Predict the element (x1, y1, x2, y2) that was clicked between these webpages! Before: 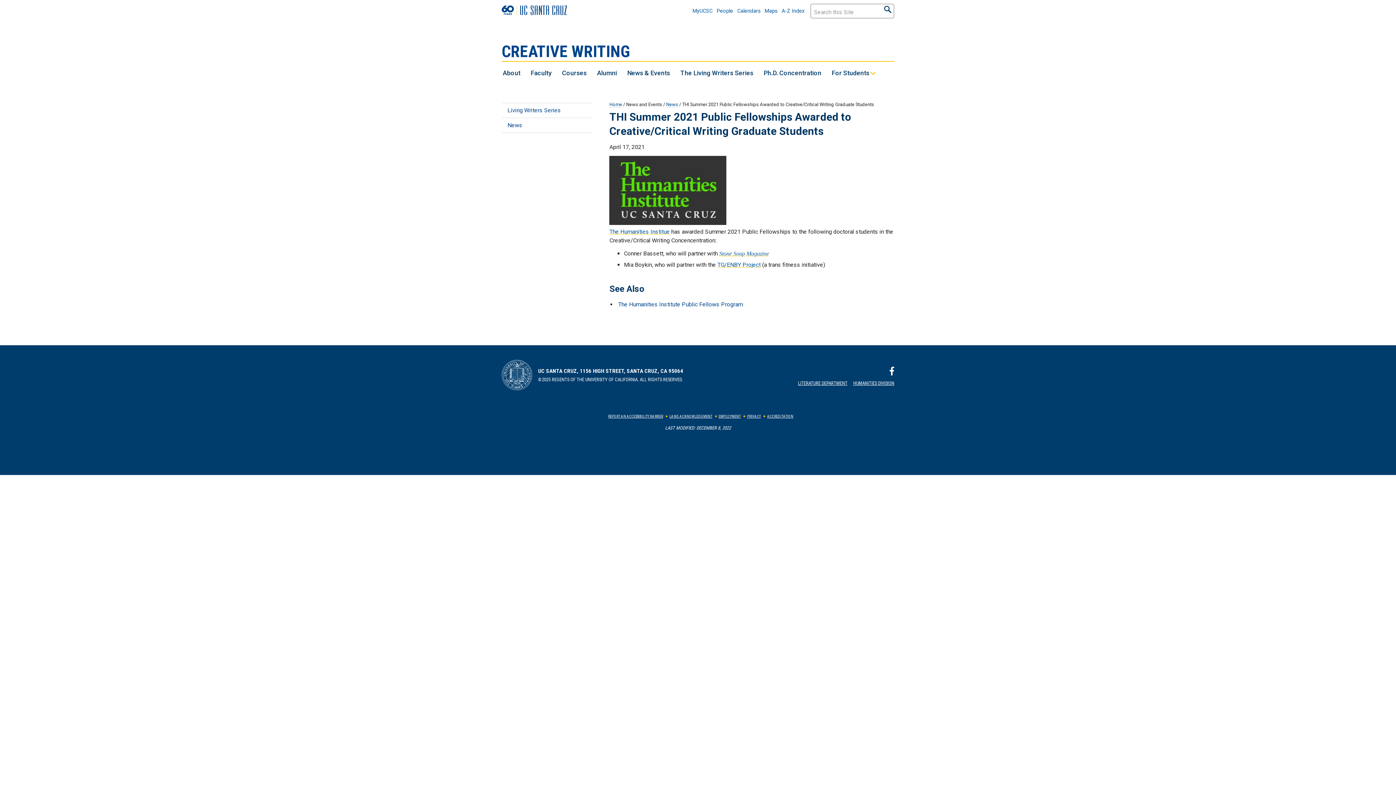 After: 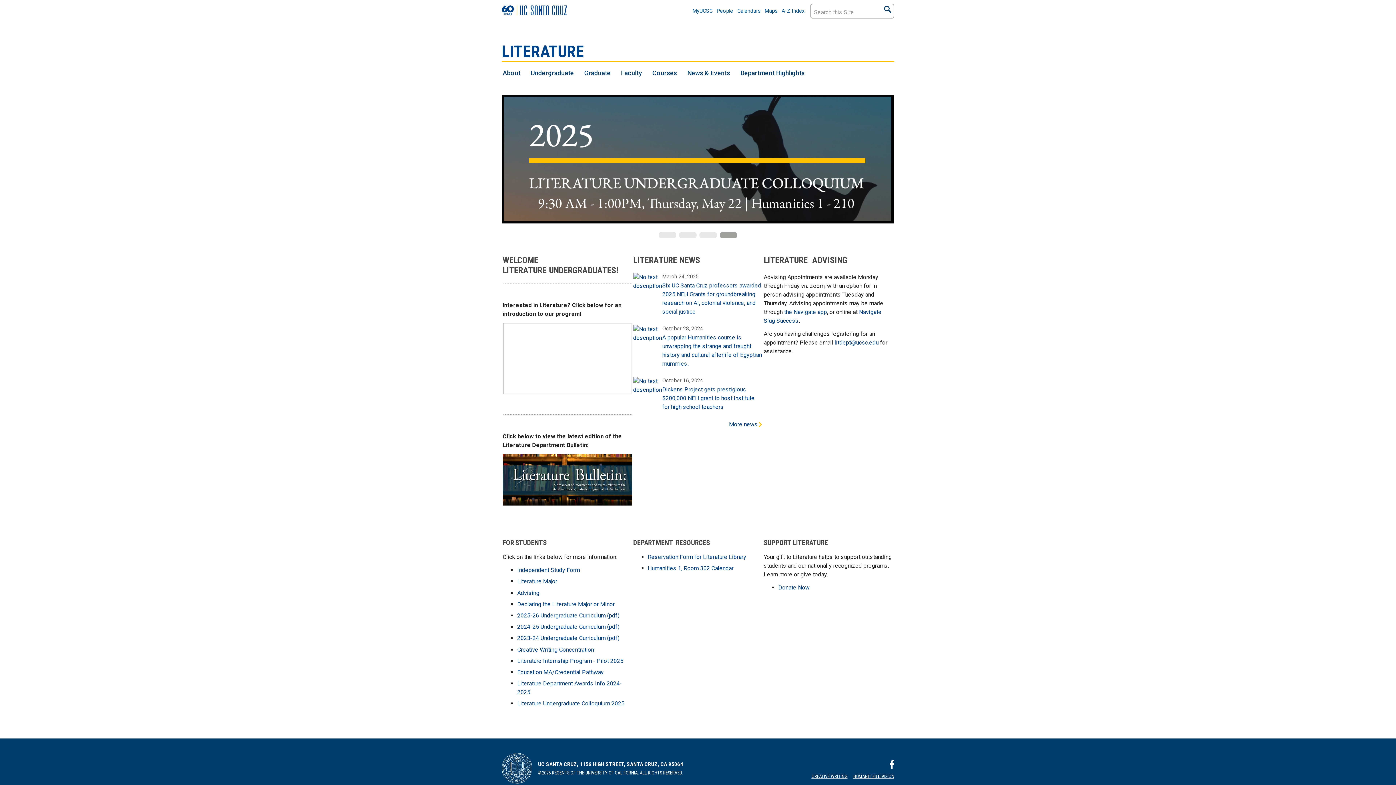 Action: bbox: (798, 380, 847, 386) label: LITERATURE DEPARTMENT